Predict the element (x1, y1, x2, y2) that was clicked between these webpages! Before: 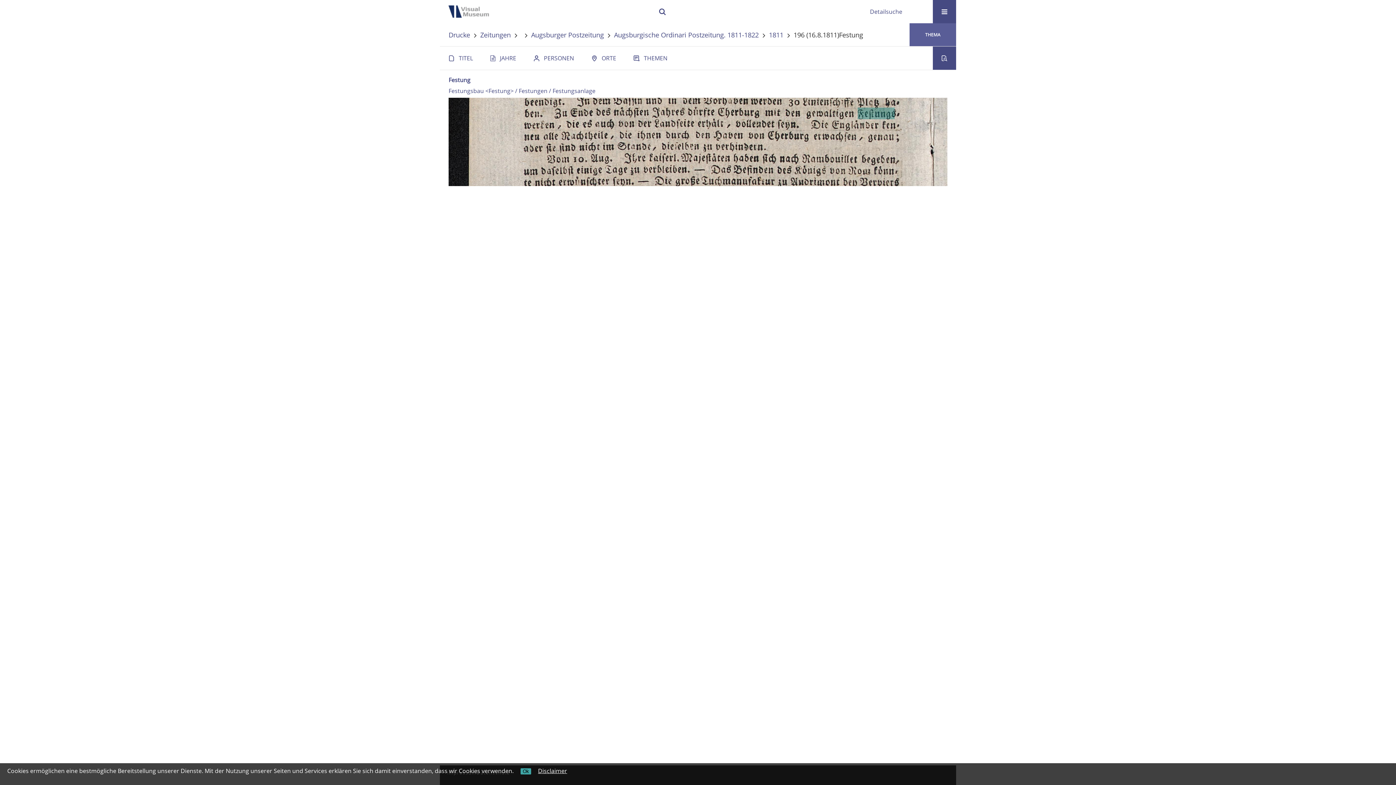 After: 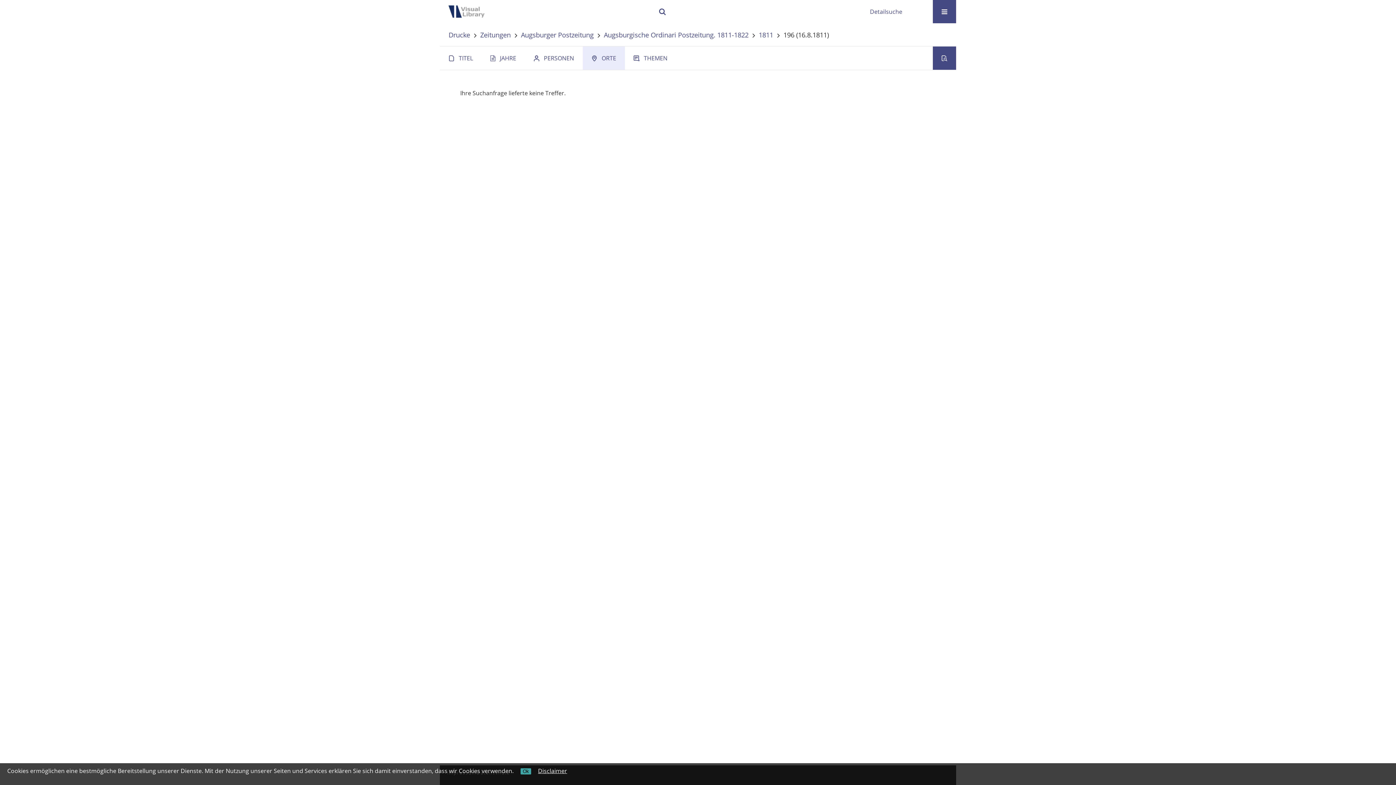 Action: bbox: (582, 46, 625, 69) label: ORTE